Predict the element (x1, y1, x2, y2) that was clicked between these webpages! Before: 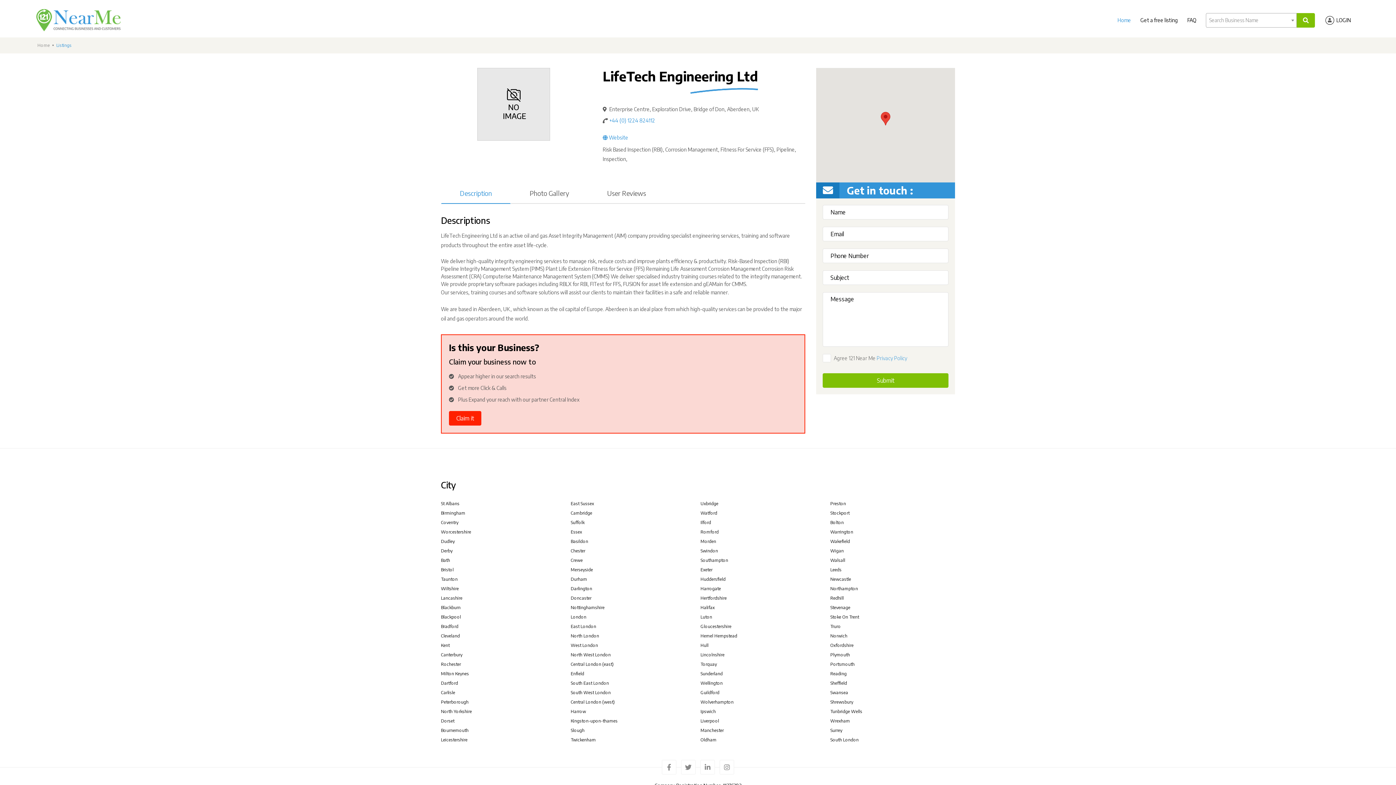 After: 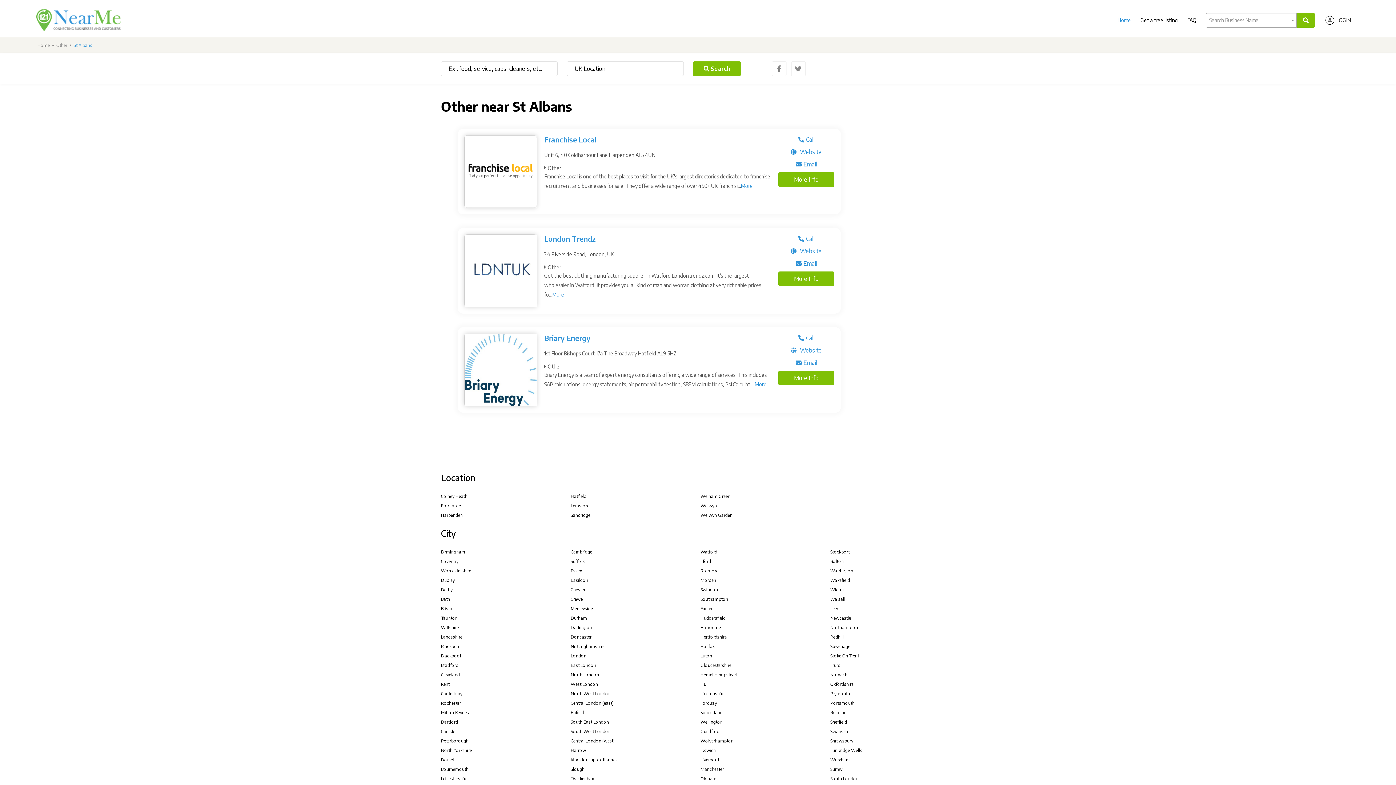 Action: label: St Albans bbox: (441, 501, 459, 506)